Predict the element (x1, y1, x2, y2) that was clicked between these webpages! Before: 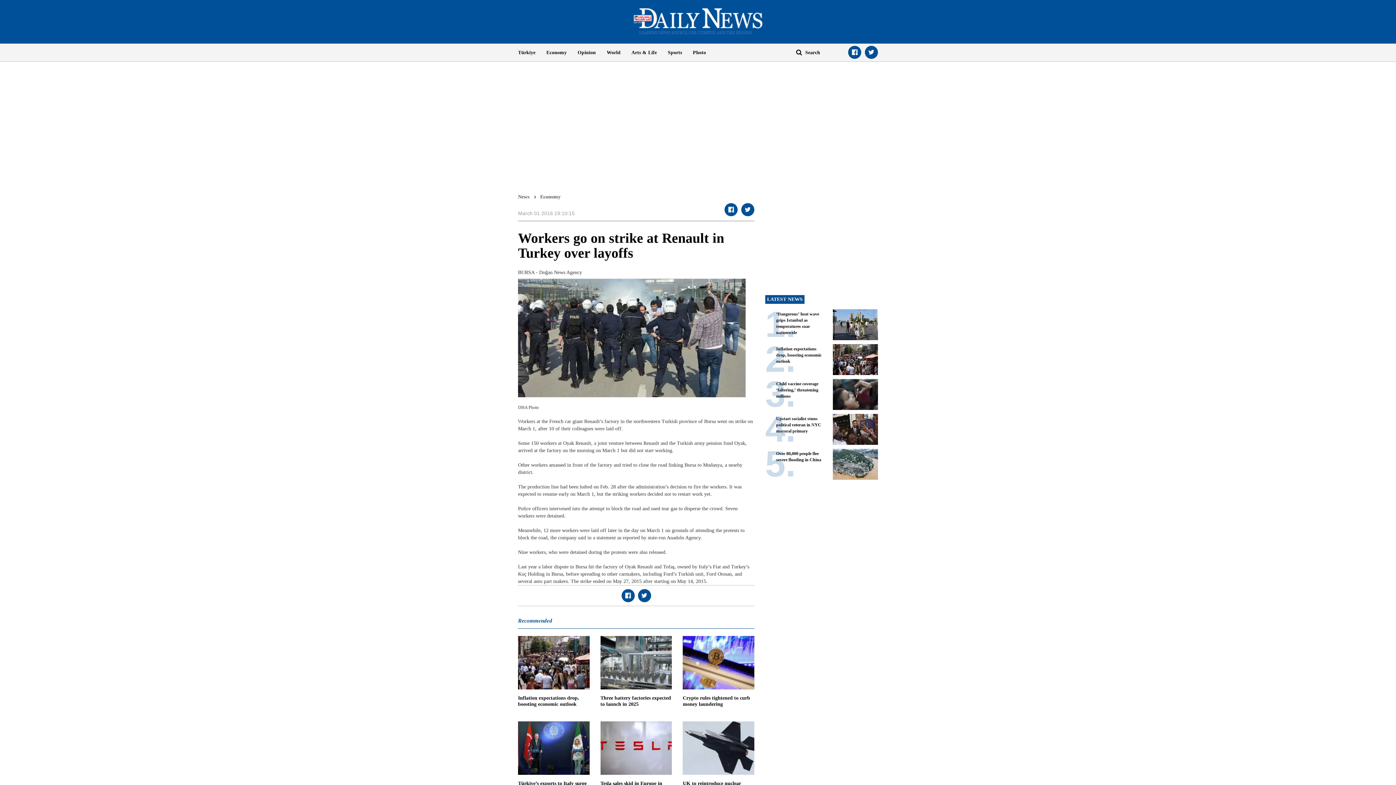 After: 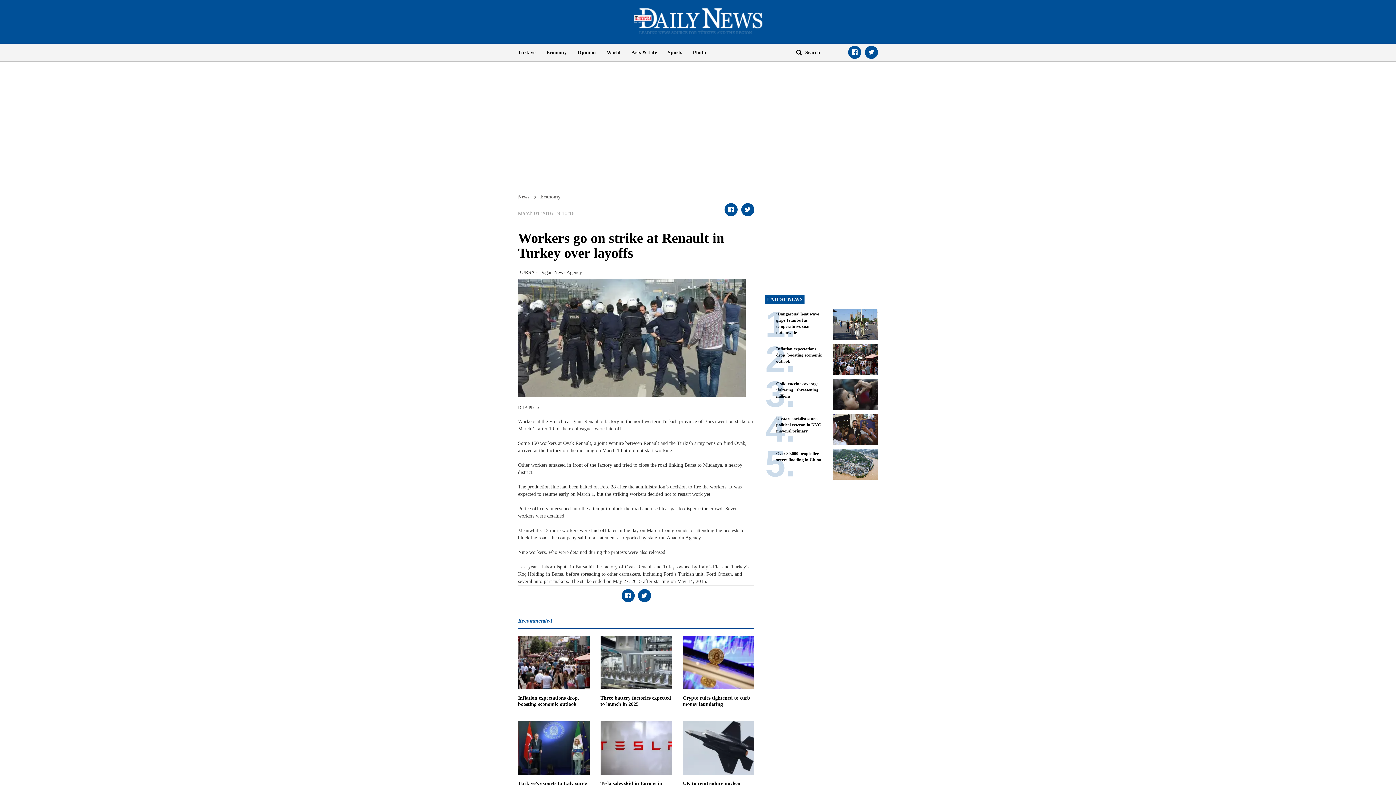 Action: bbox: (626, 43, 662, 61) label: Arts & Life